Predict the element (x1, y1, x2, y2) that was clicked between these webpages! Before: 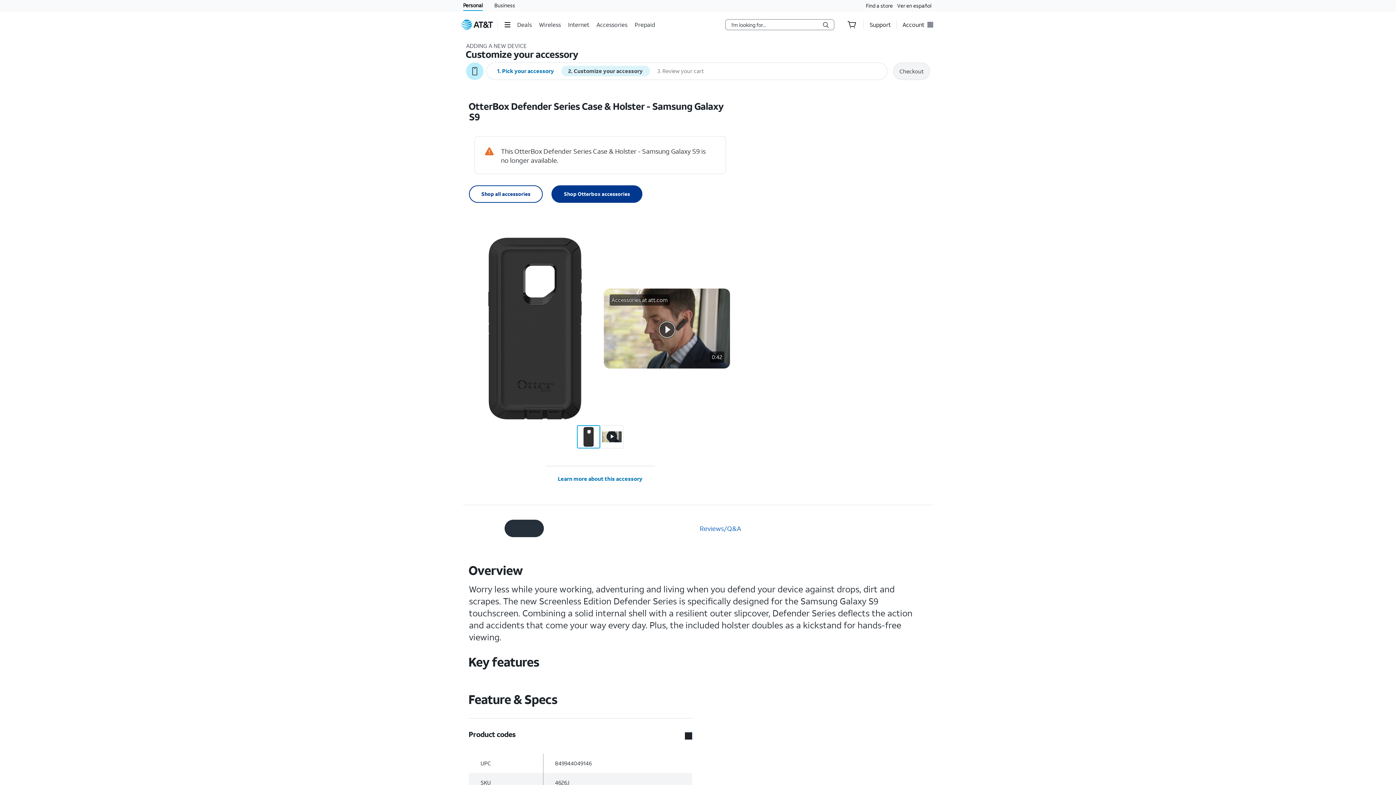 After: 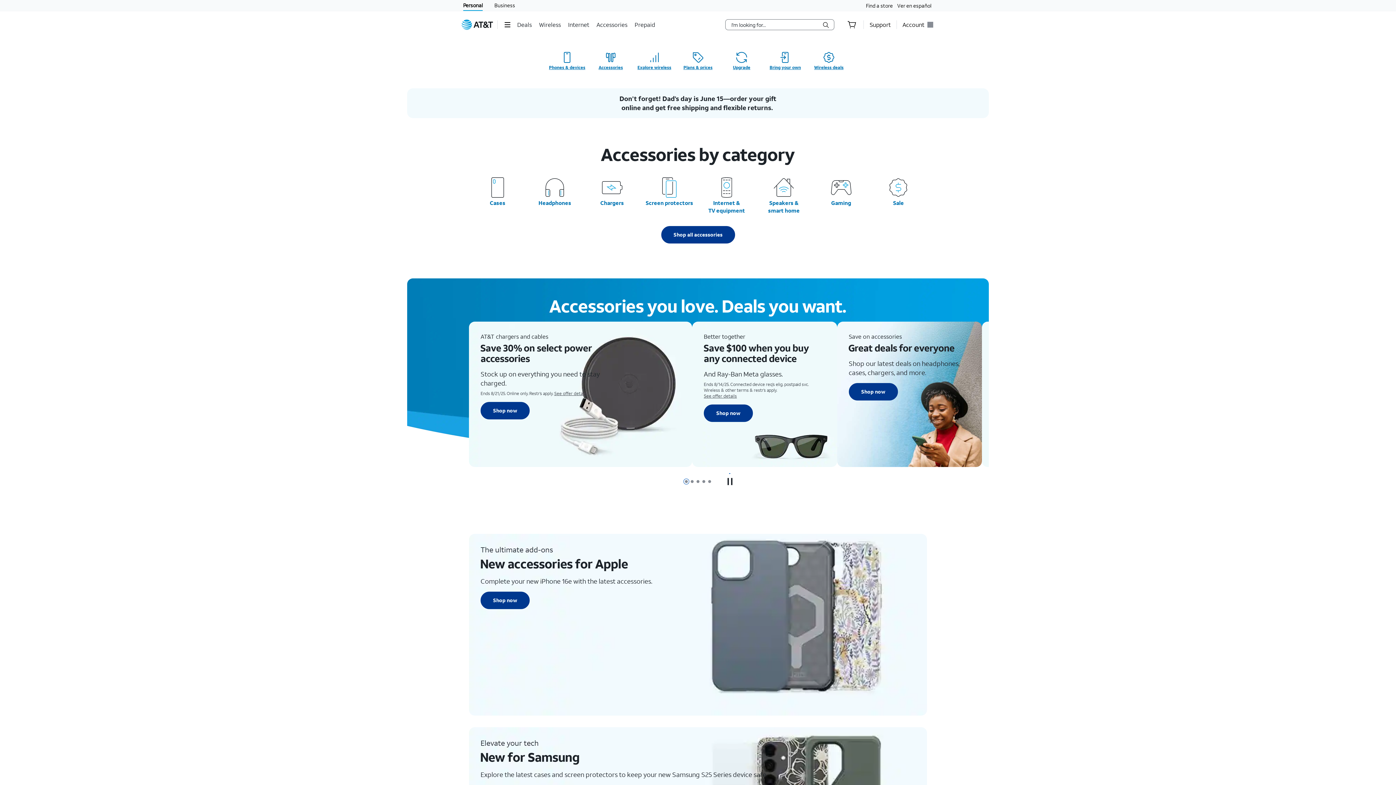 Action: bbox: (596, 15, 629, 33) label: Accessories